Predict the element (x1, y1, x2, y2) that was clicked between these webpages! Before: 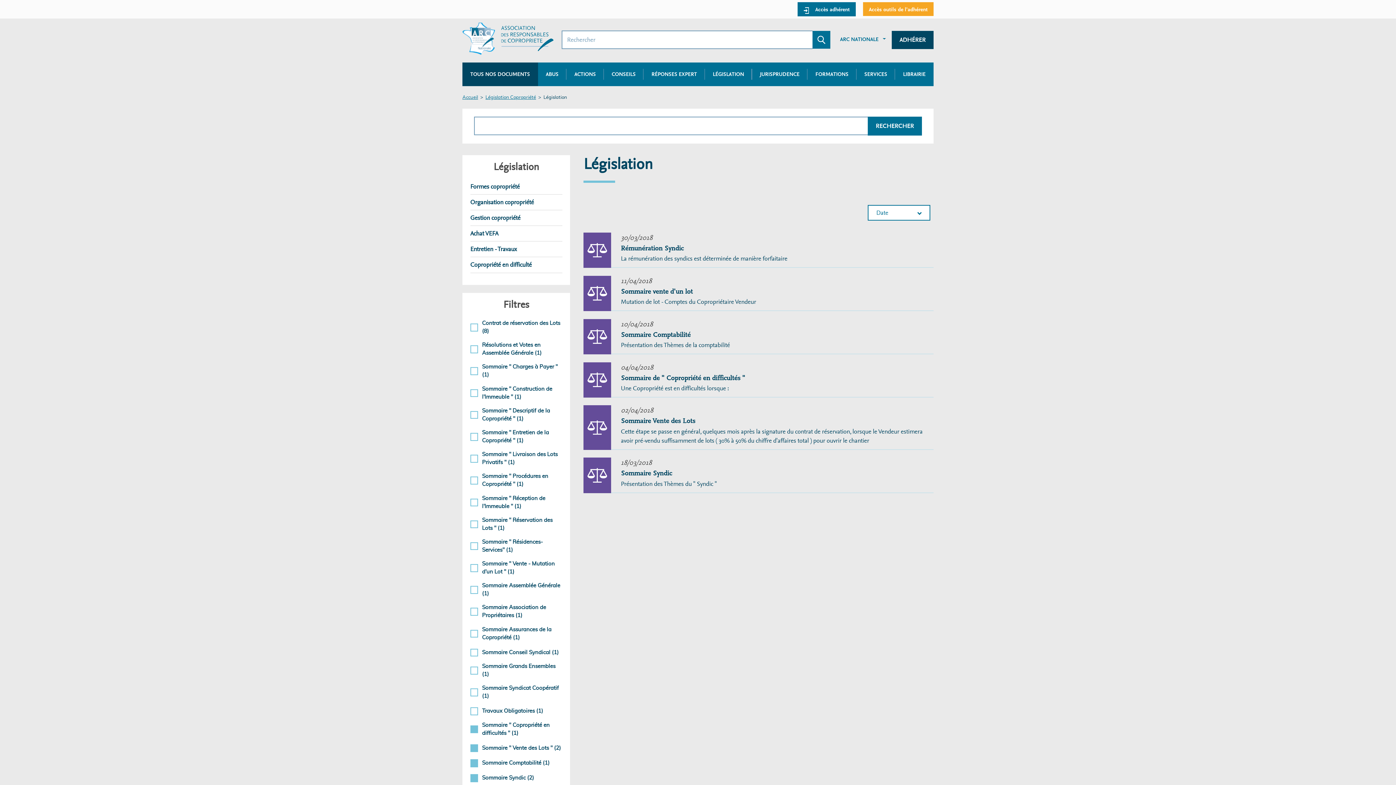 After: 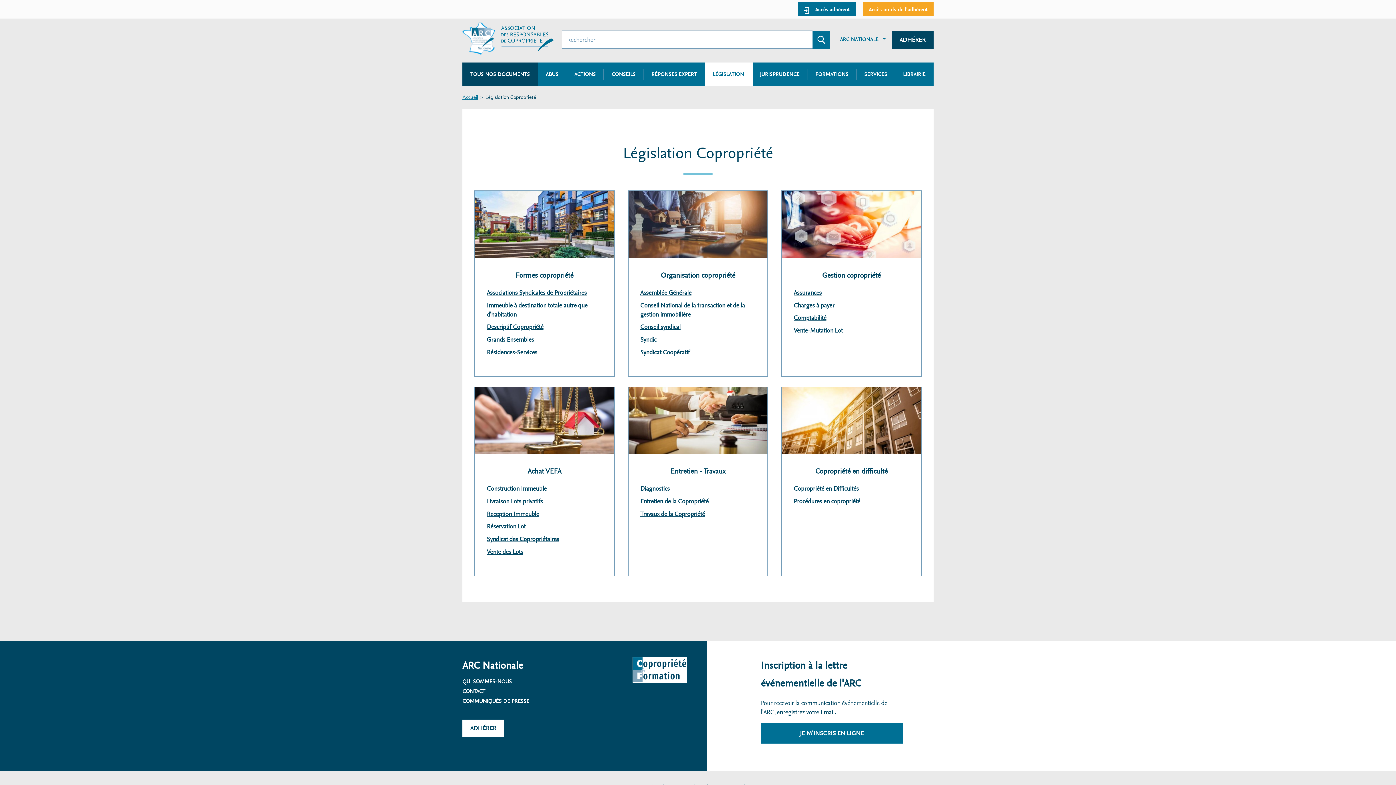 Action: bbox: (485, 95, 536, 99) label: Législation Copropriété